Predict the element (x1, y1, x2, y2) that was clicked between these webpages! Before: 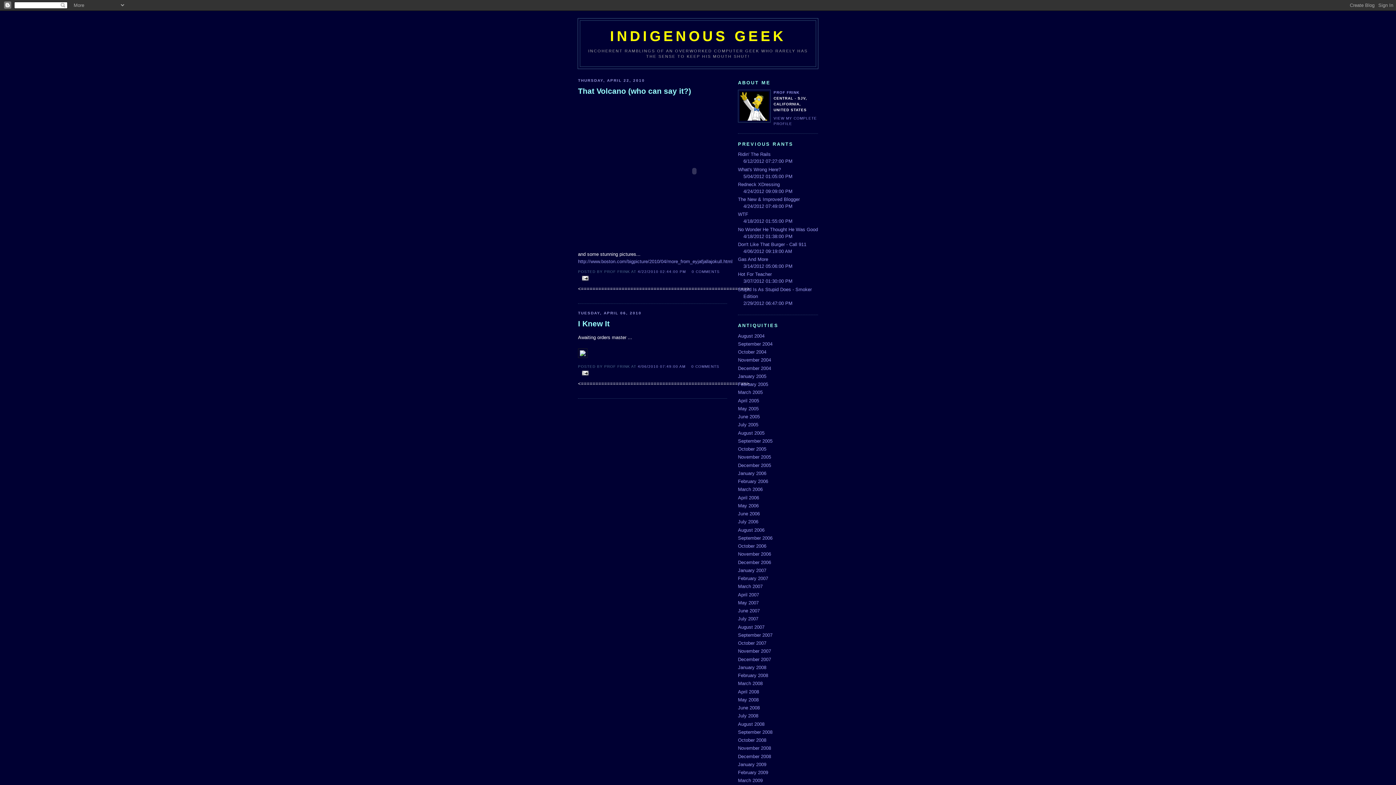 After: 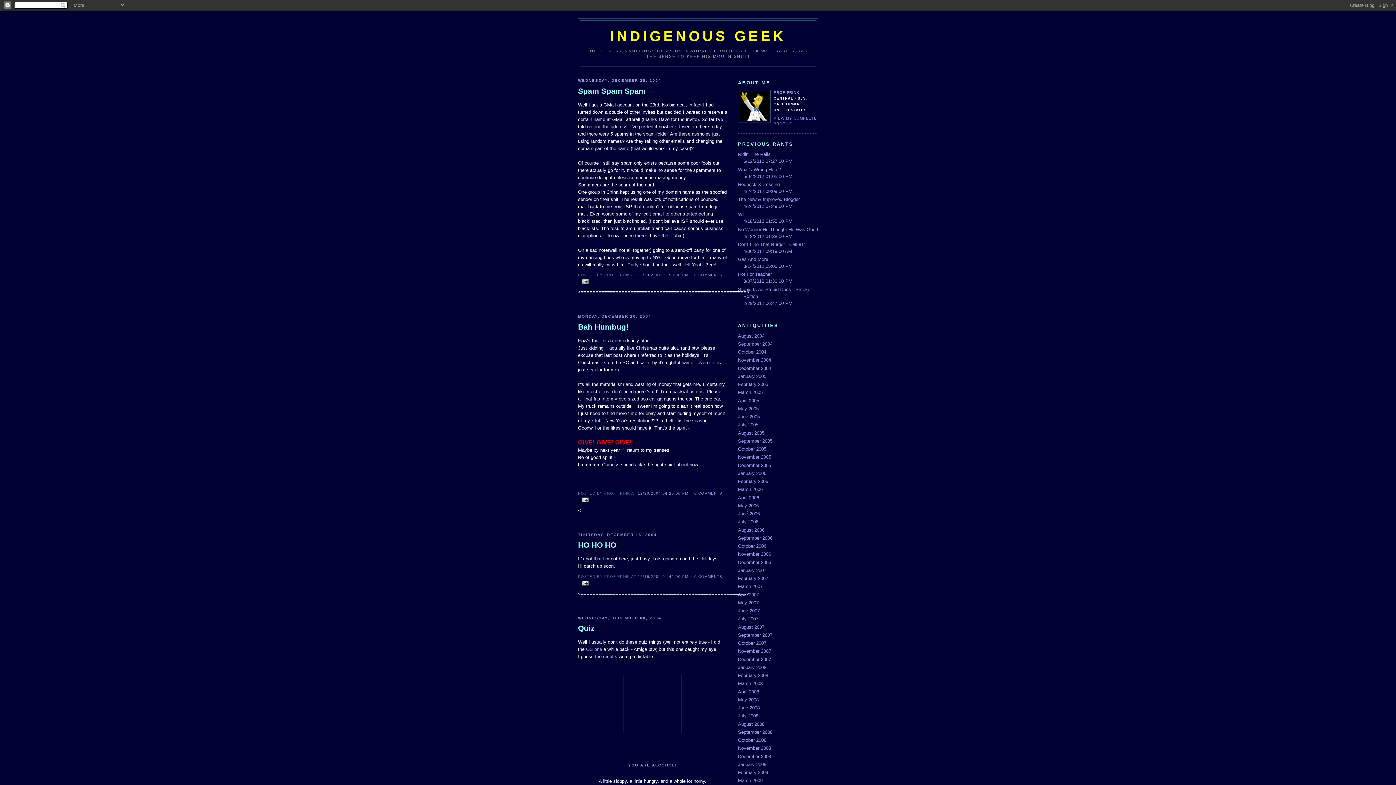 Action: bbox: (738, 365, 771, 371) label: December 2004